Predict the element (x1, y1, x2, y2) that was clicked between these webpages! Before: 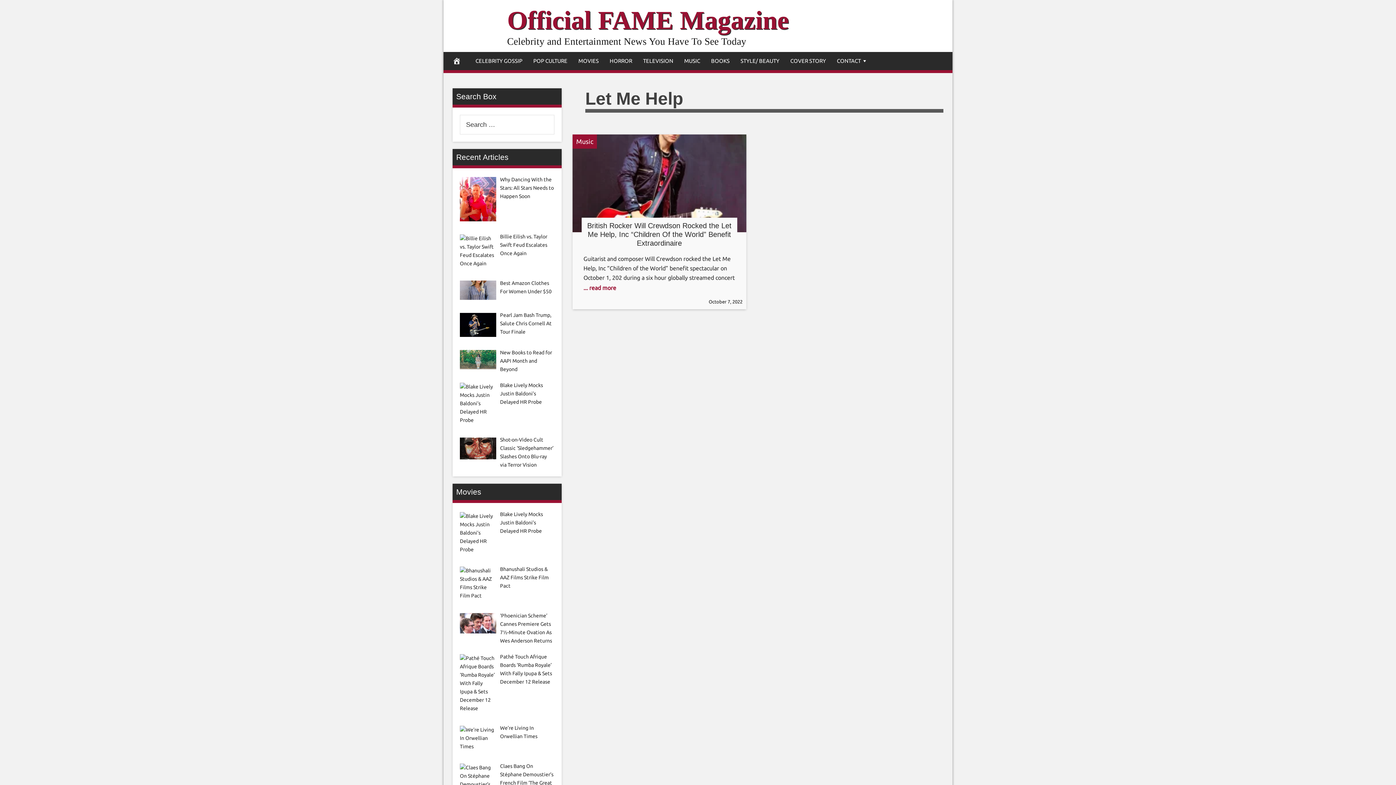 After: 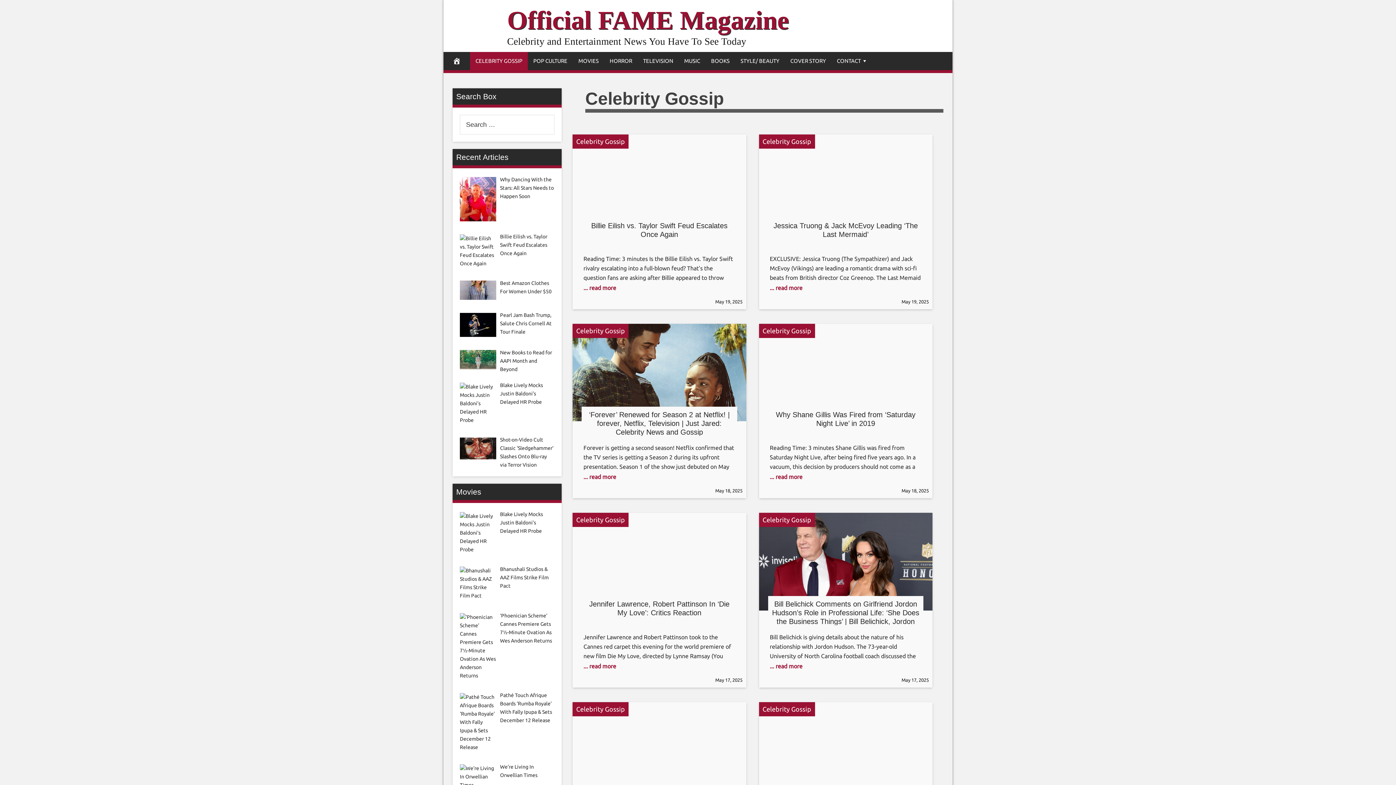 Action: bbox: (470, 52, 528, 70) label: CELEBRITY GOSSIP